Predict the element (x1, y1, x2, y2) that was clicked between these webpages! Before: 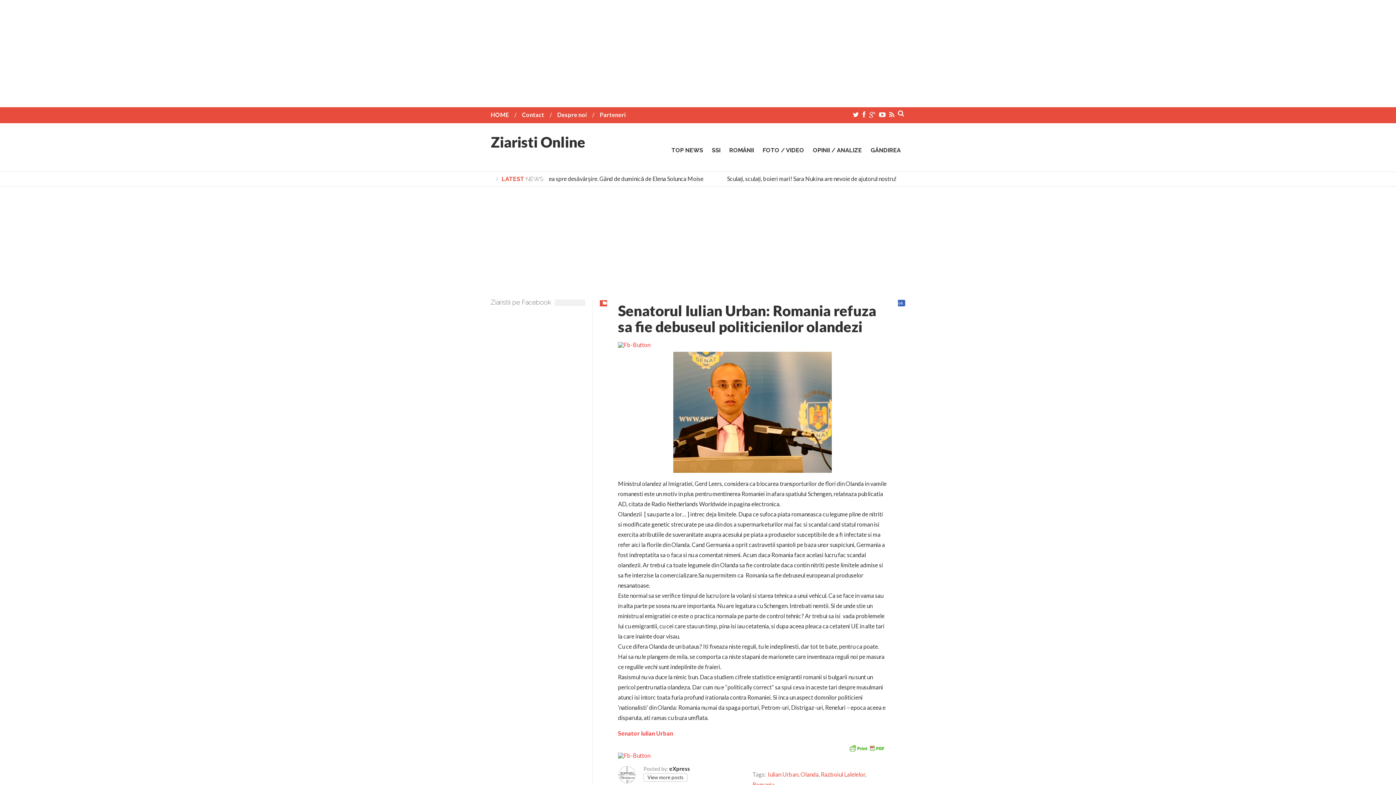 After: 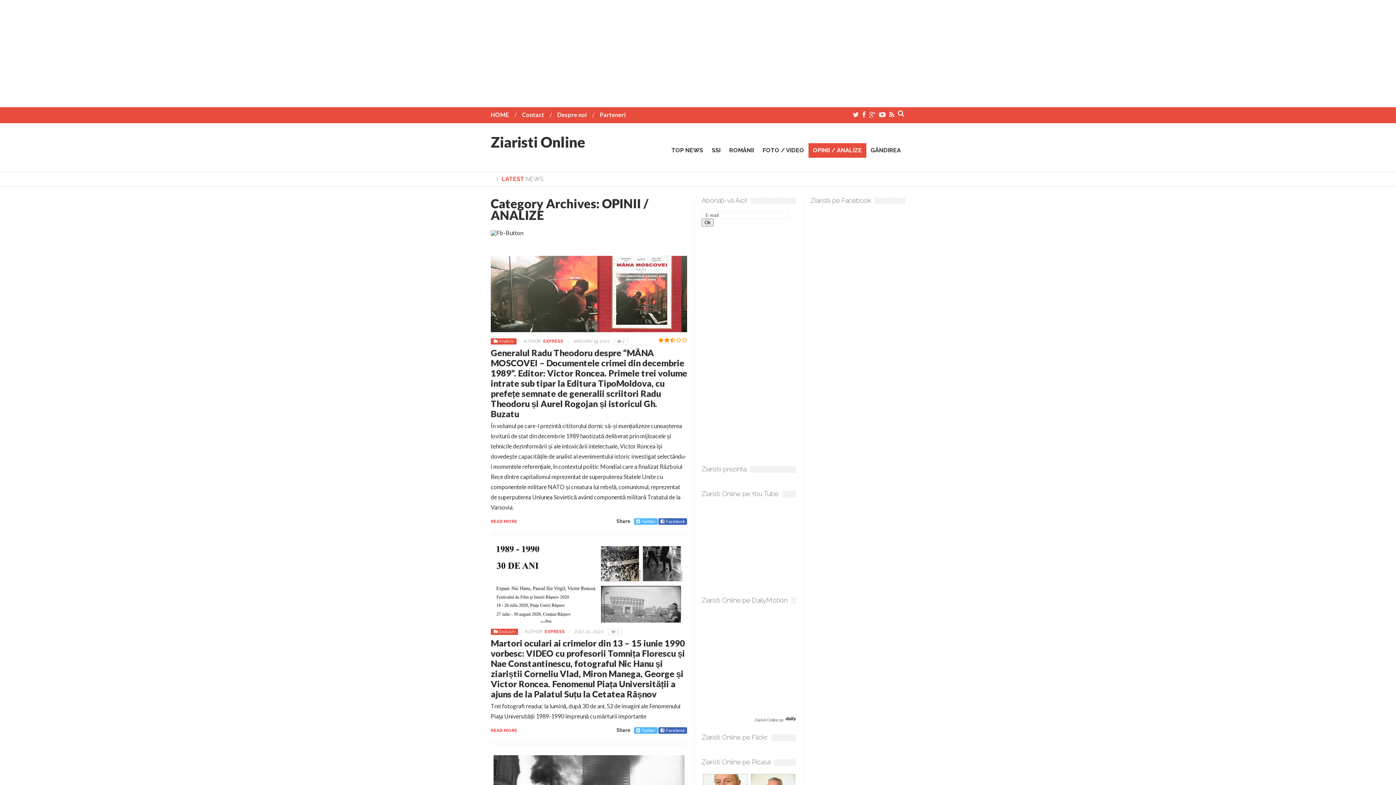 Action: label: OPINII / ANALIZE bbox: (808, 143, 866, 157)